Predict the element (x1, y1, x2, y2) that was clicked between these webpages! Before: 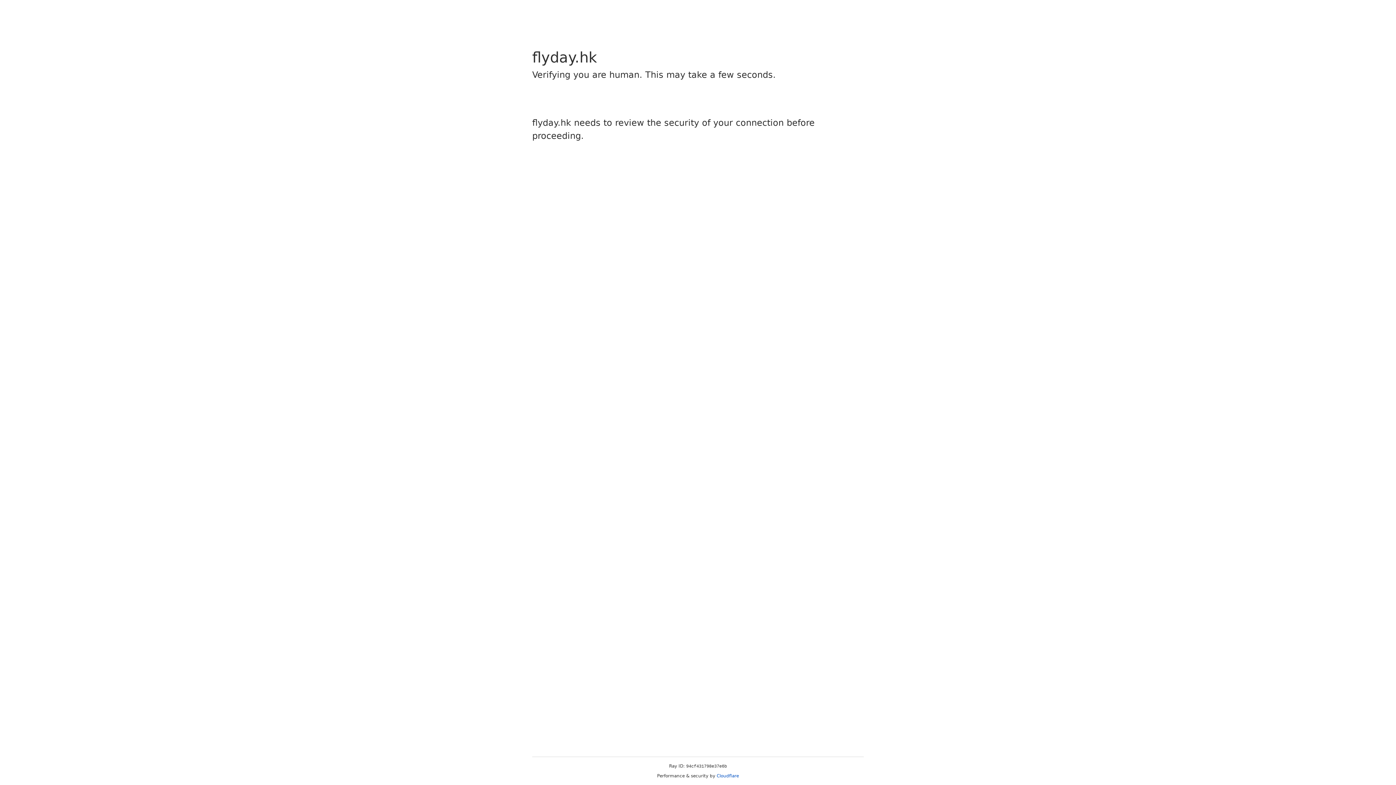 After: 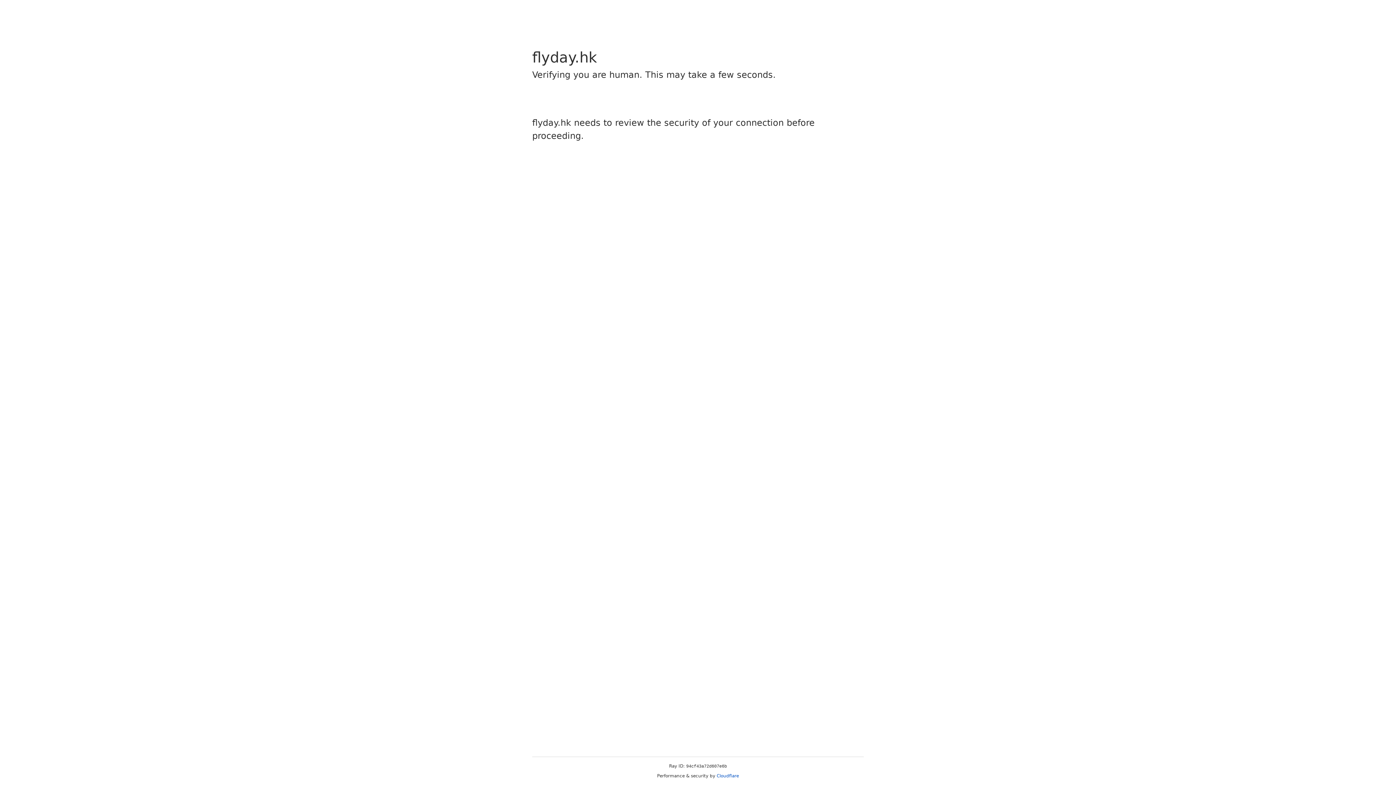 Action: bbox: (716, 773, 739, 778) label: Cloudflare